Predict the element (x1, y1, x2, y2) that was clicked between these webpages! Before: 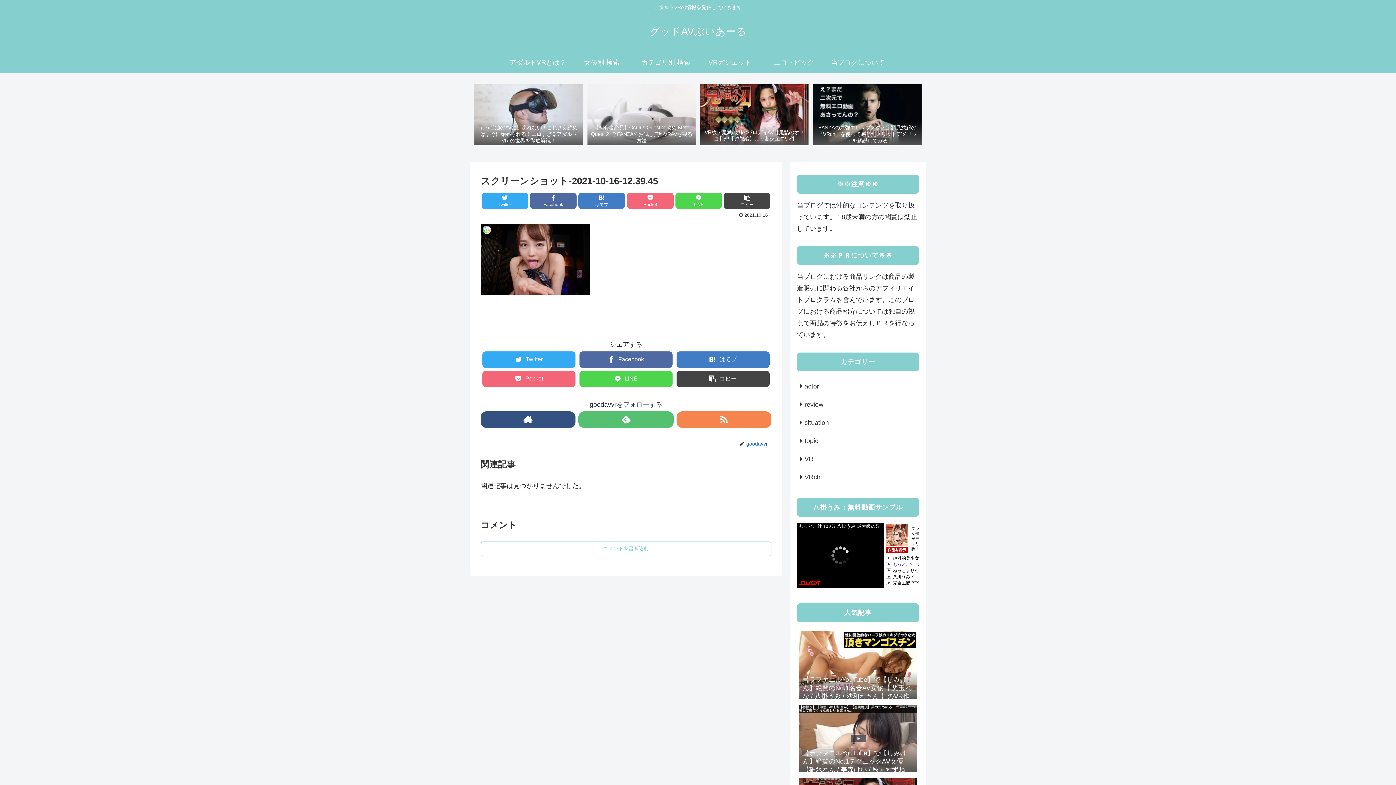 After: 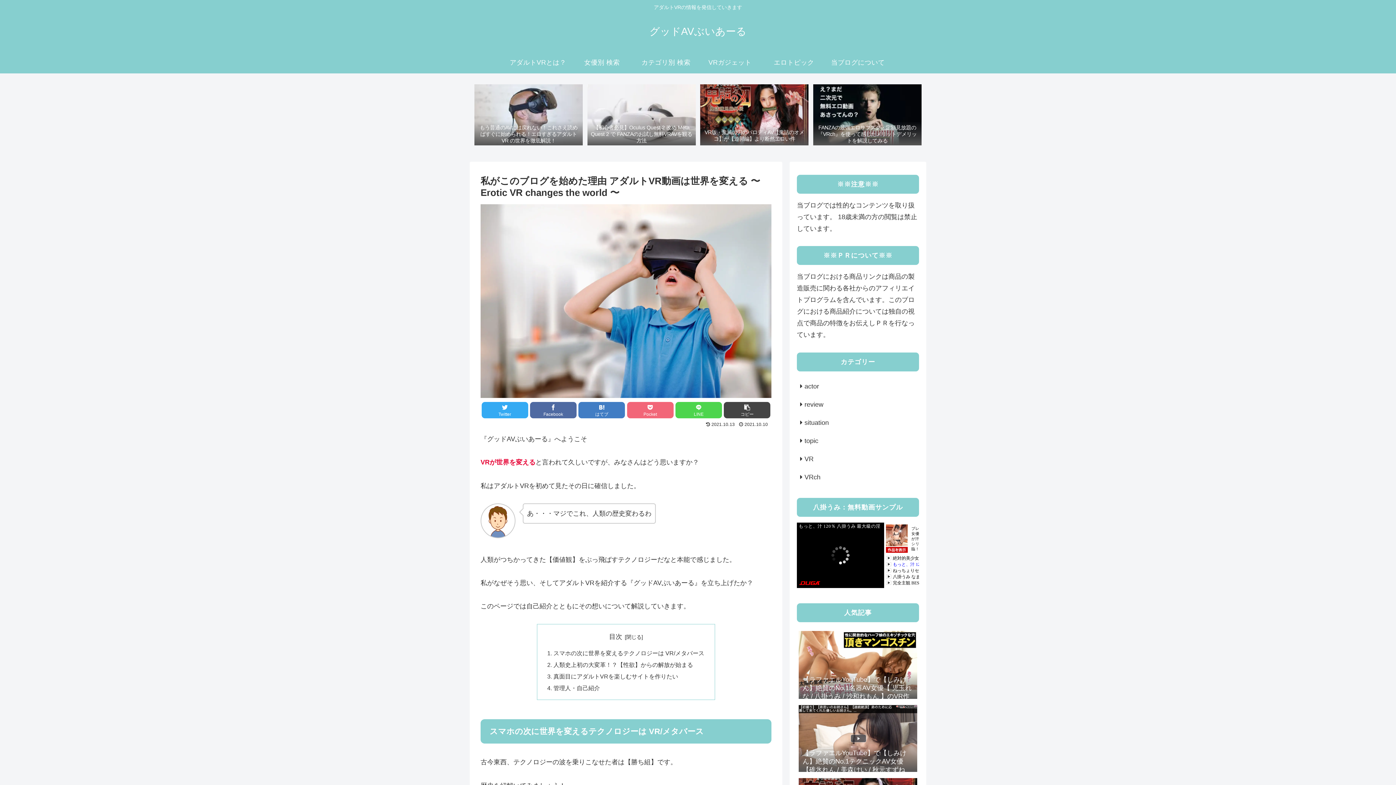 Action: bbox: (826, 51, 890, 73) label: 当ブログについて